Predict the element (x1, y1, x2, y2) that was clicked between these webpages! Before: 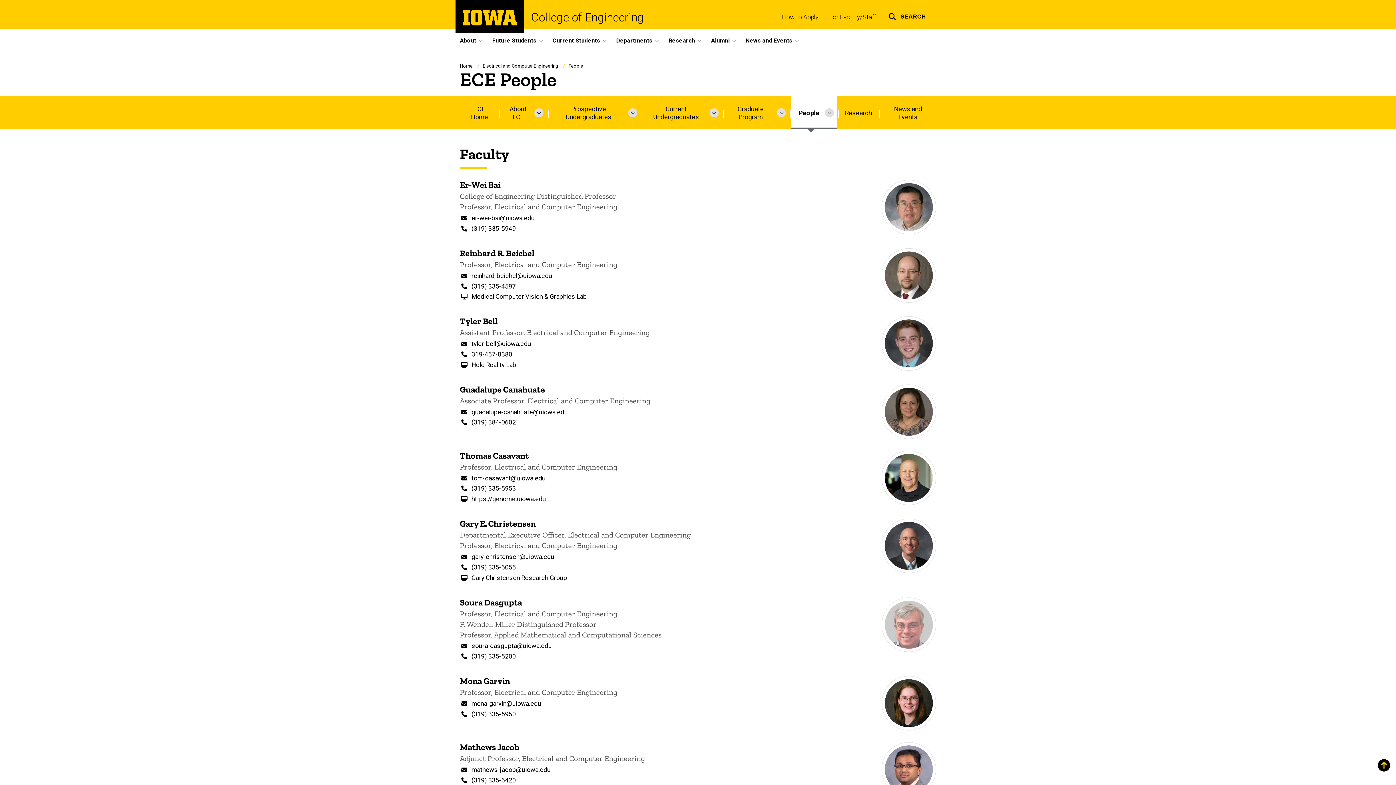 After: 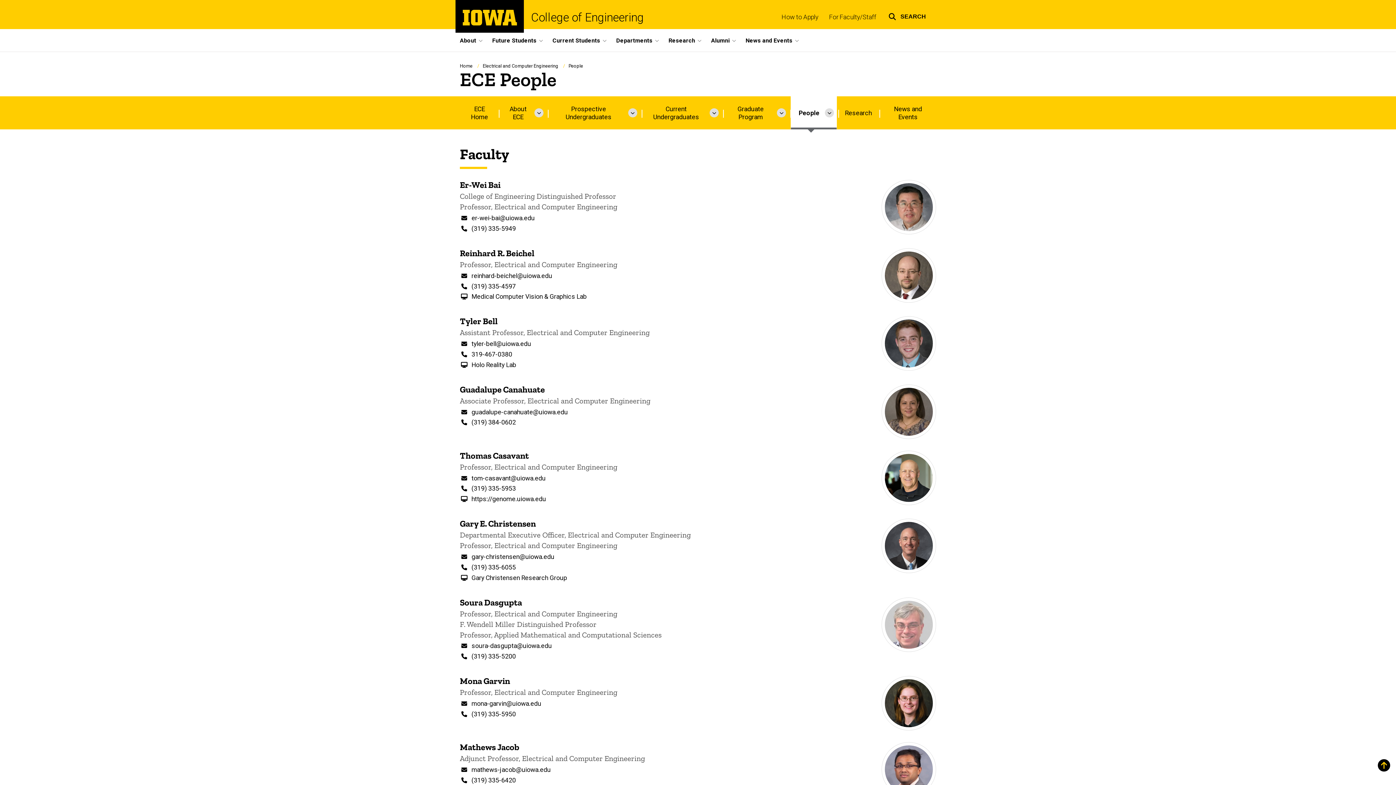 Action: label: tyler-bell@uiowa.edu bbox: (471, 340, 531, 347)